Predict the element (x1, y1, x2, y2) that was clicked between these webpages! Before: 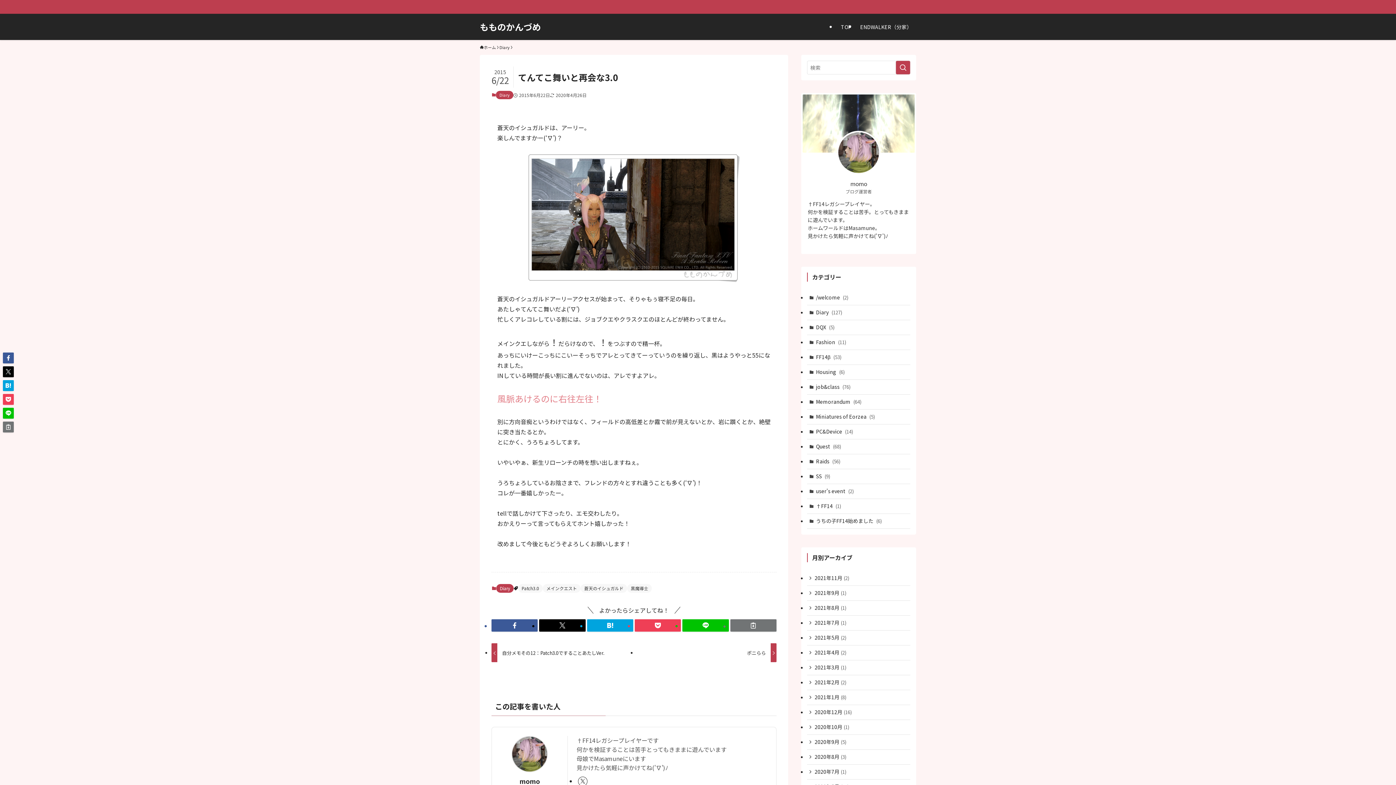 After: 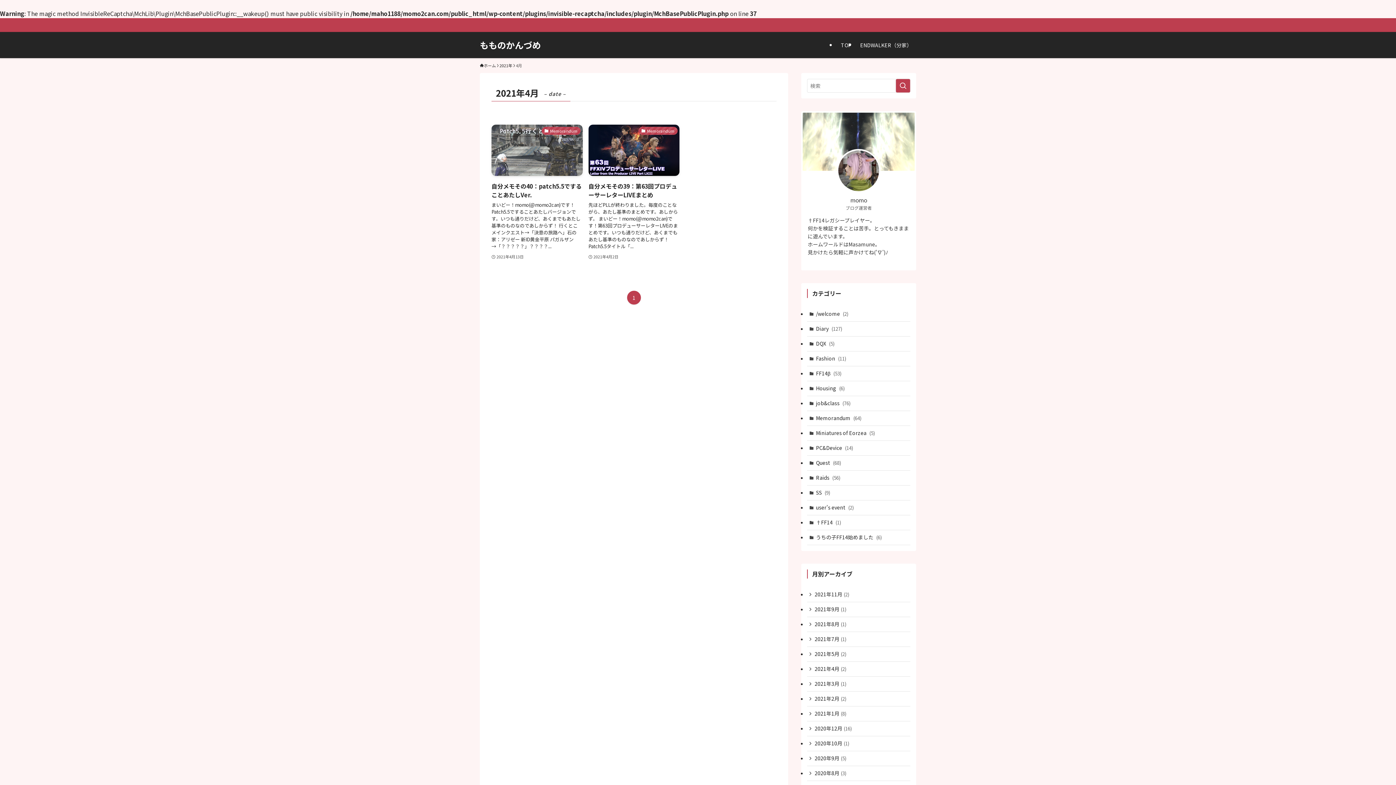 Action: bbox: (807, 645, 910, 660) label: 2021年4月 (2)